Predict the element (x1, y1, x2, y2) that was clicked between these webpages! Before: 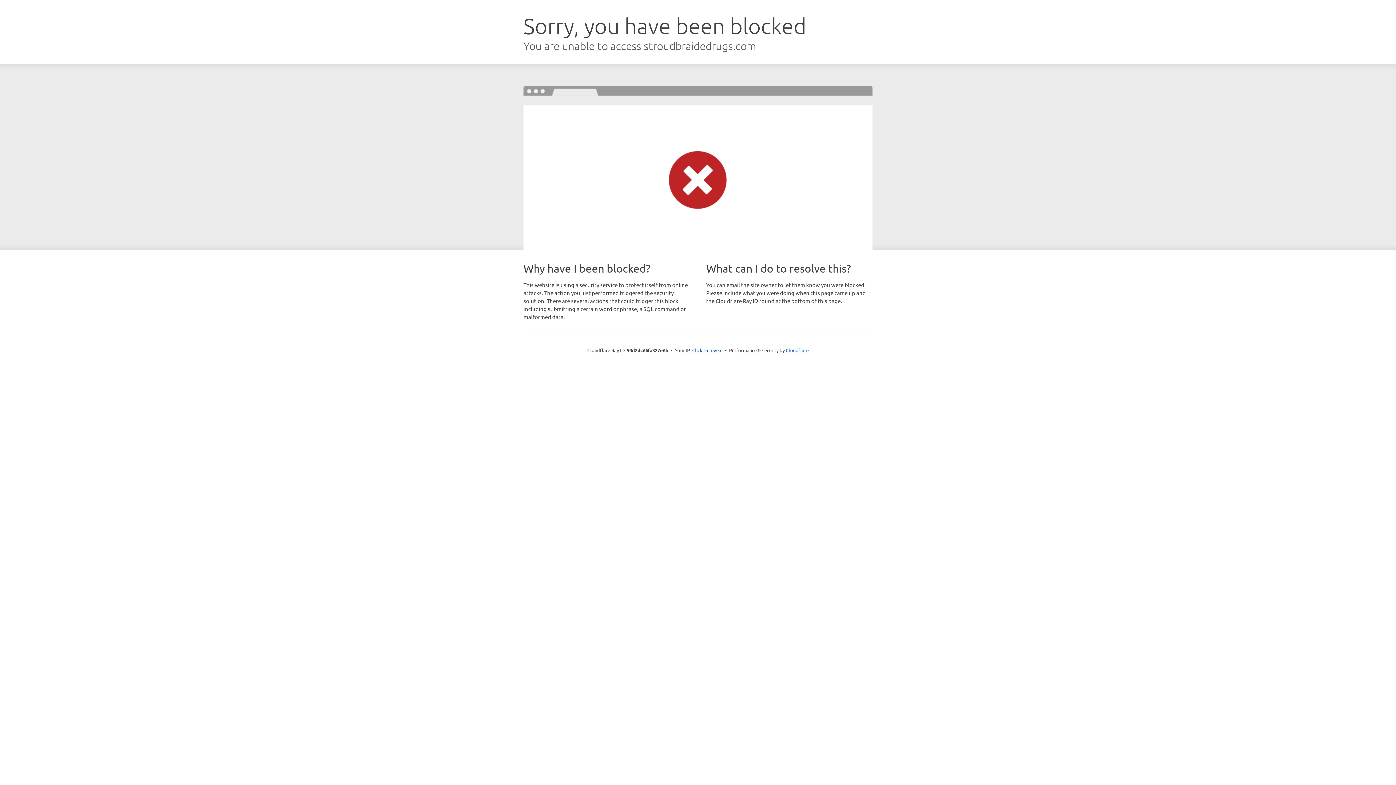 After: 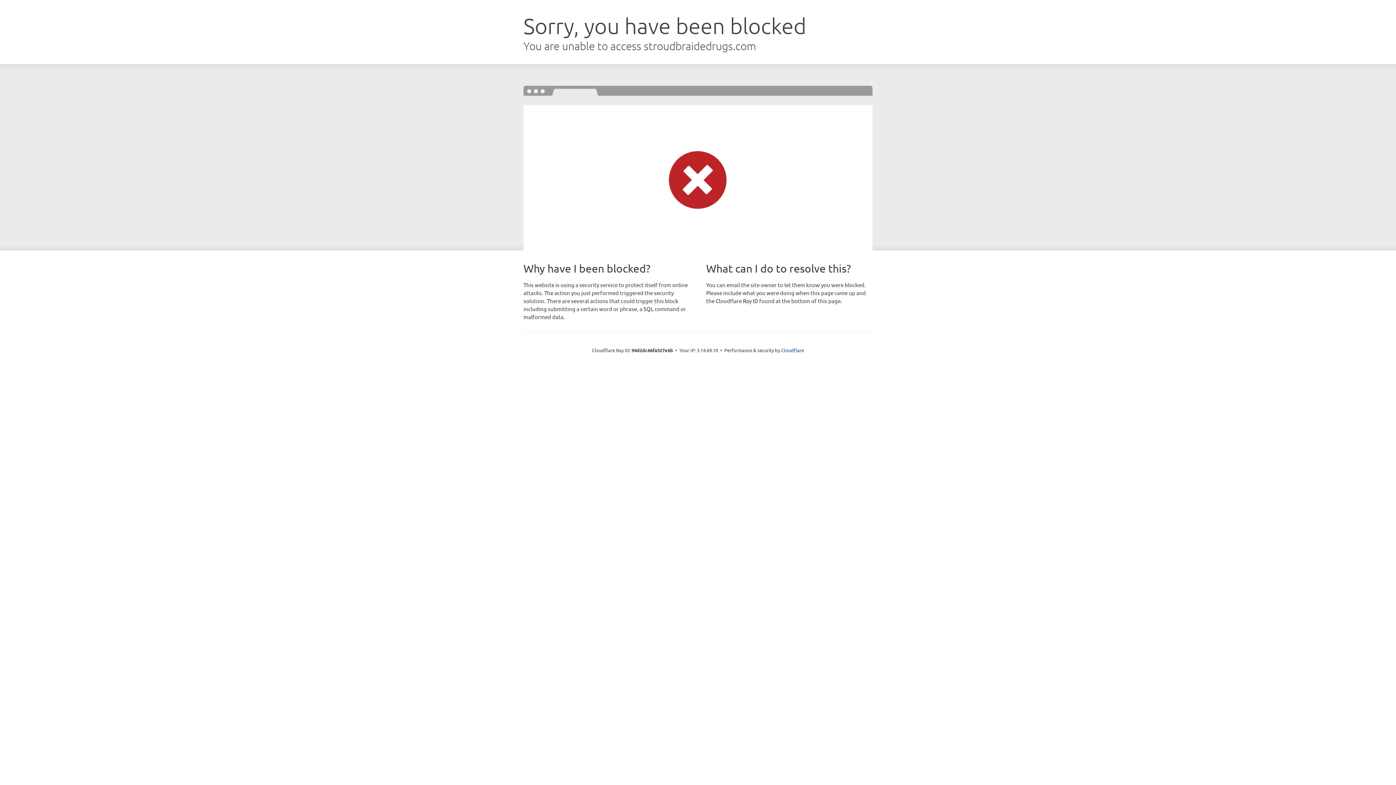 Action: label: Click to reveal bbox: (692, 346, 722, 353)